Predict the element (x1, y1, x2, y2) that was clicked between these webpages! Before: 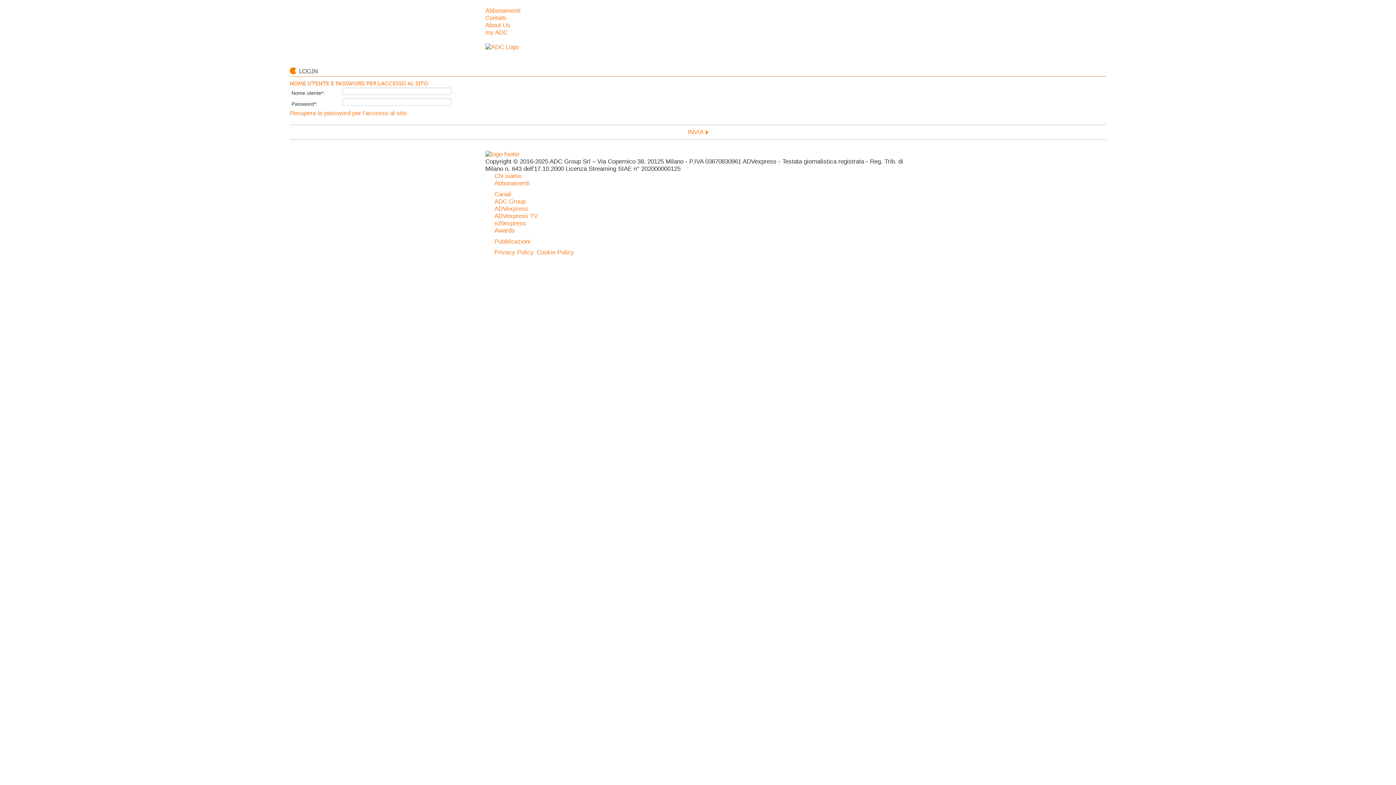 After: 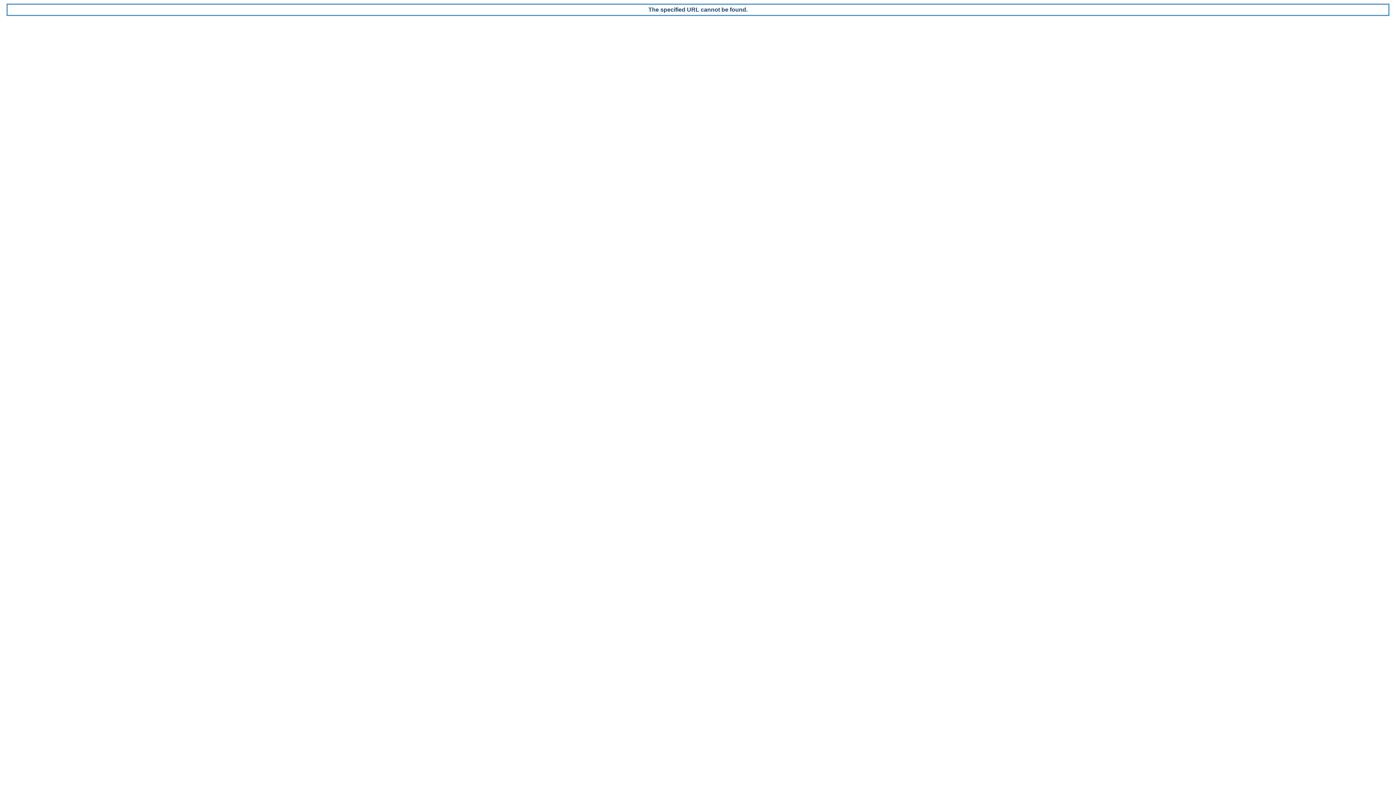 Action: bbox: (485, 21, 910, 29) label: About Us